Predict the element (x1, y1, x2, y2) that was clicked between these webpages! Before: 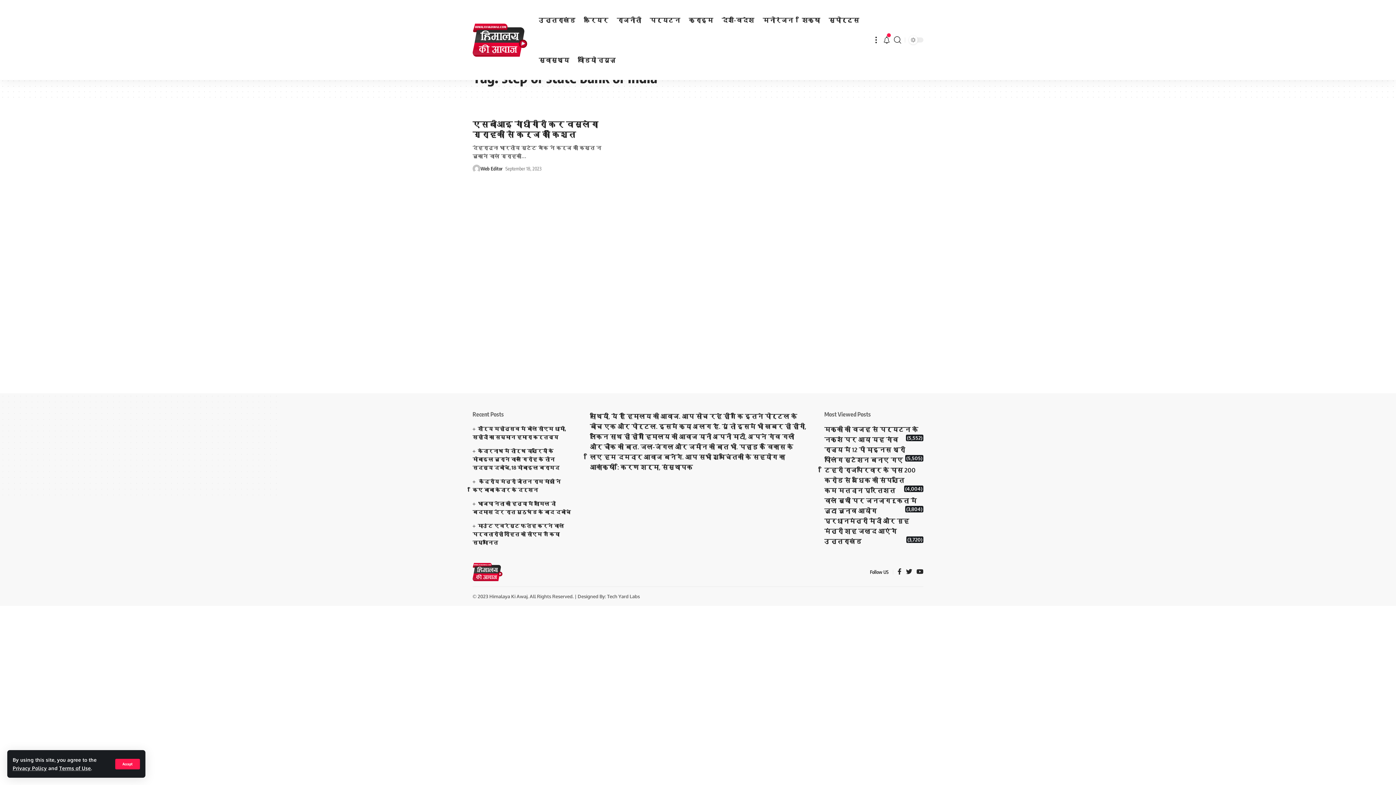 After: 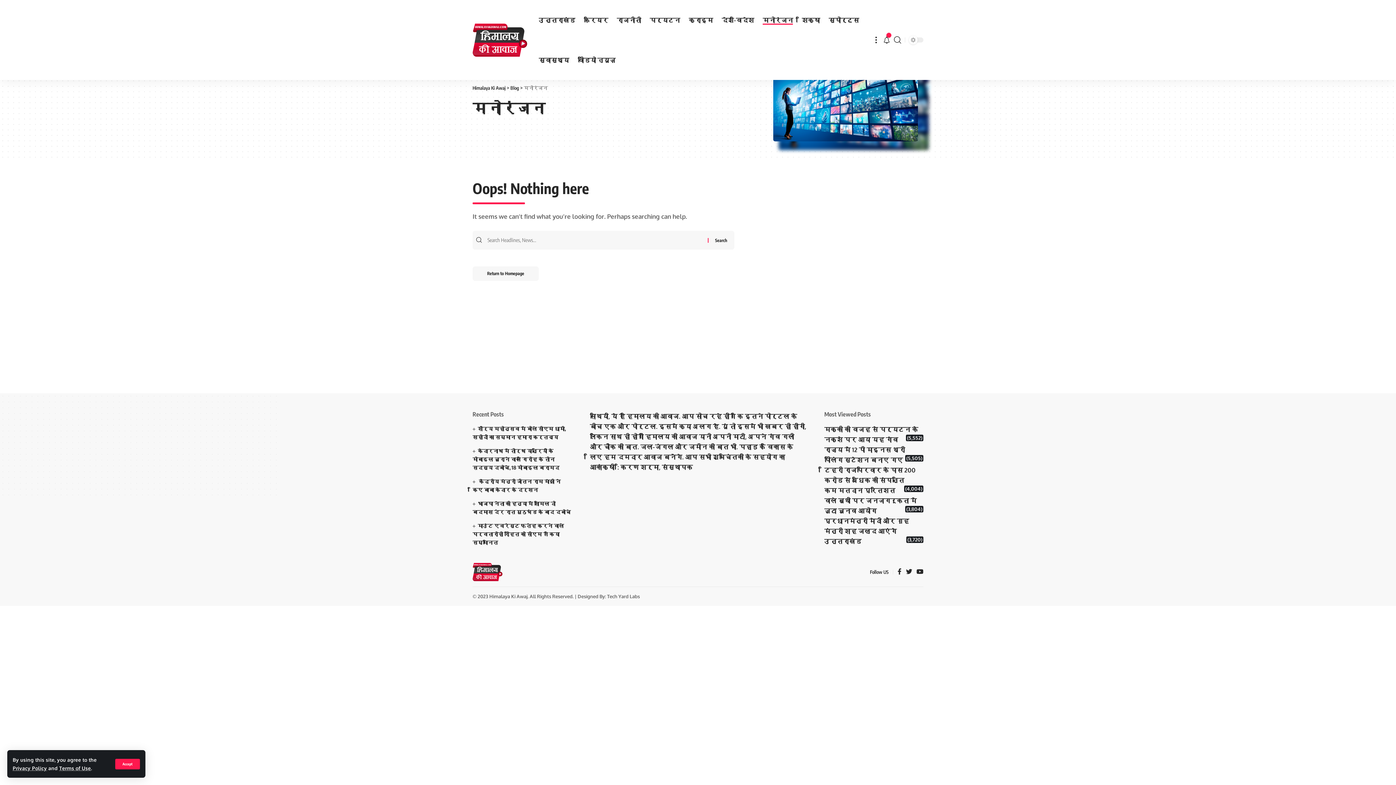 Action: label: मनोरंजन bbox: (758, 0, 797, 40)